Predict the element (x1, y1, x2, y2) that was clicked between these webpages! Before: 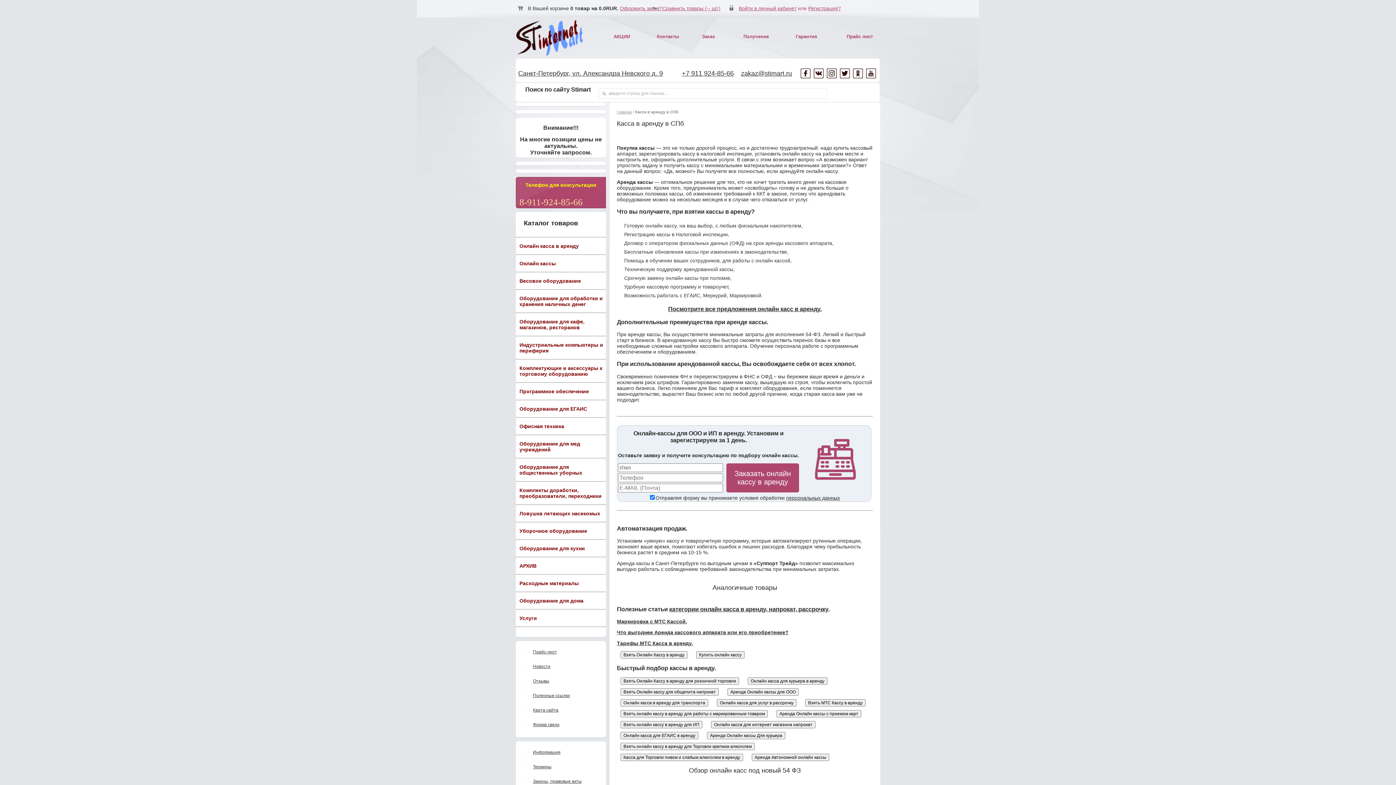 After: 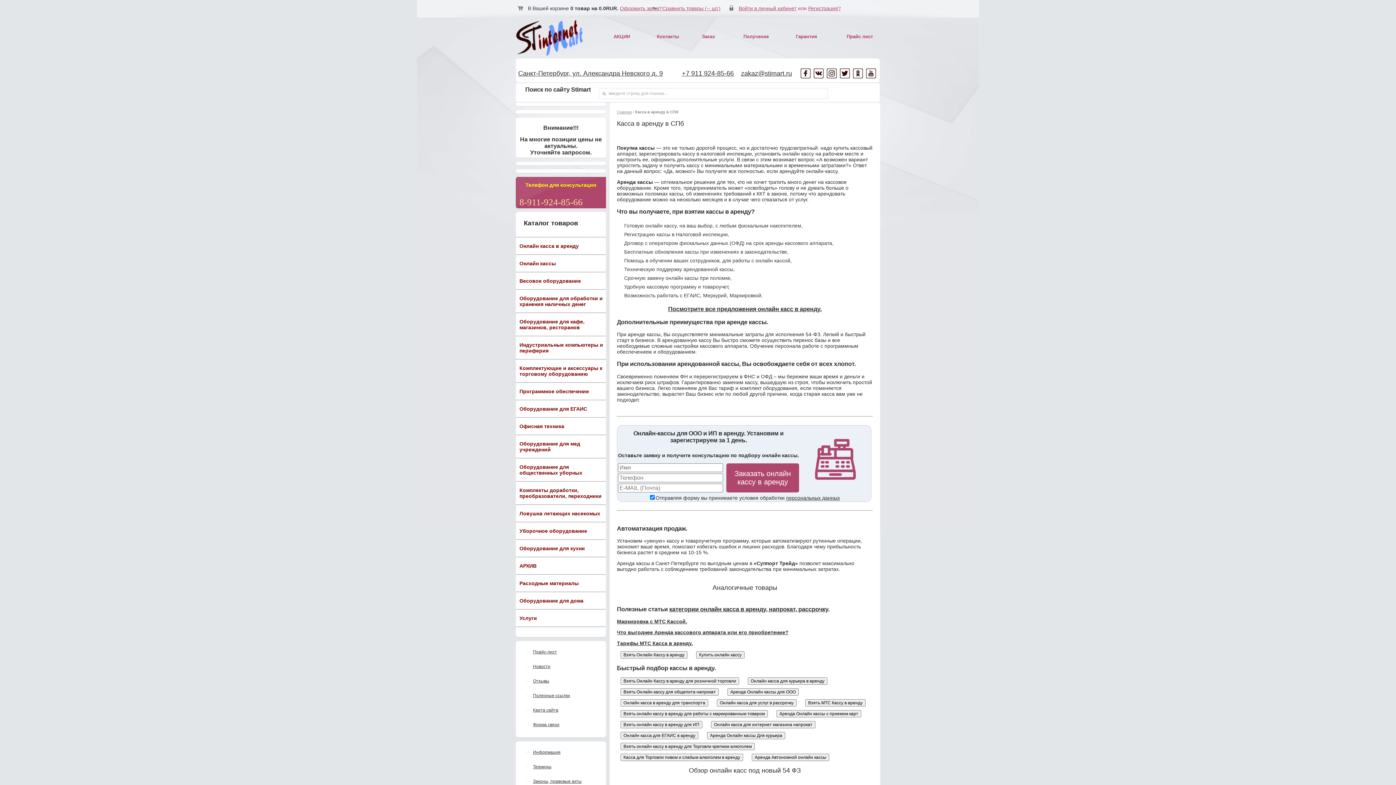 Action: bbox: (839, 74, 850, 80)